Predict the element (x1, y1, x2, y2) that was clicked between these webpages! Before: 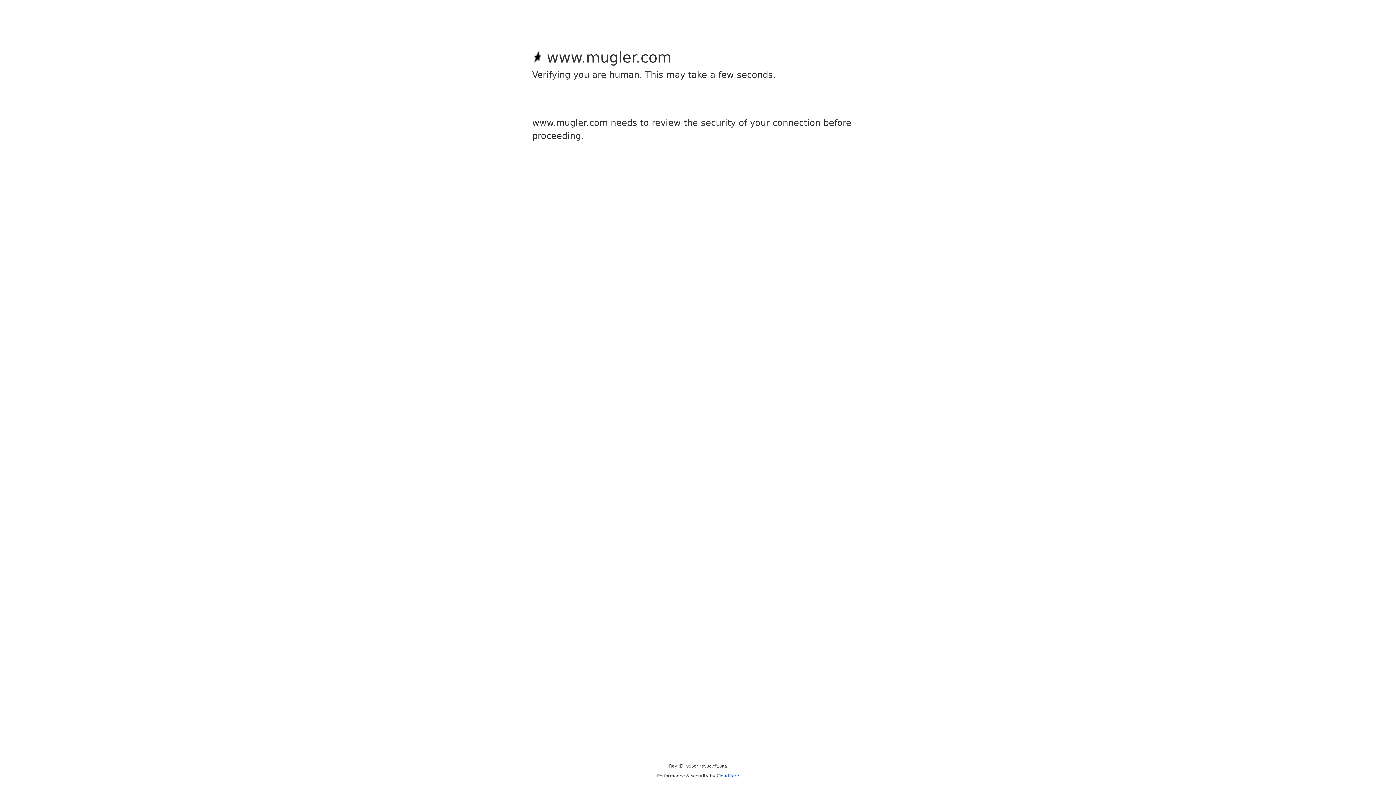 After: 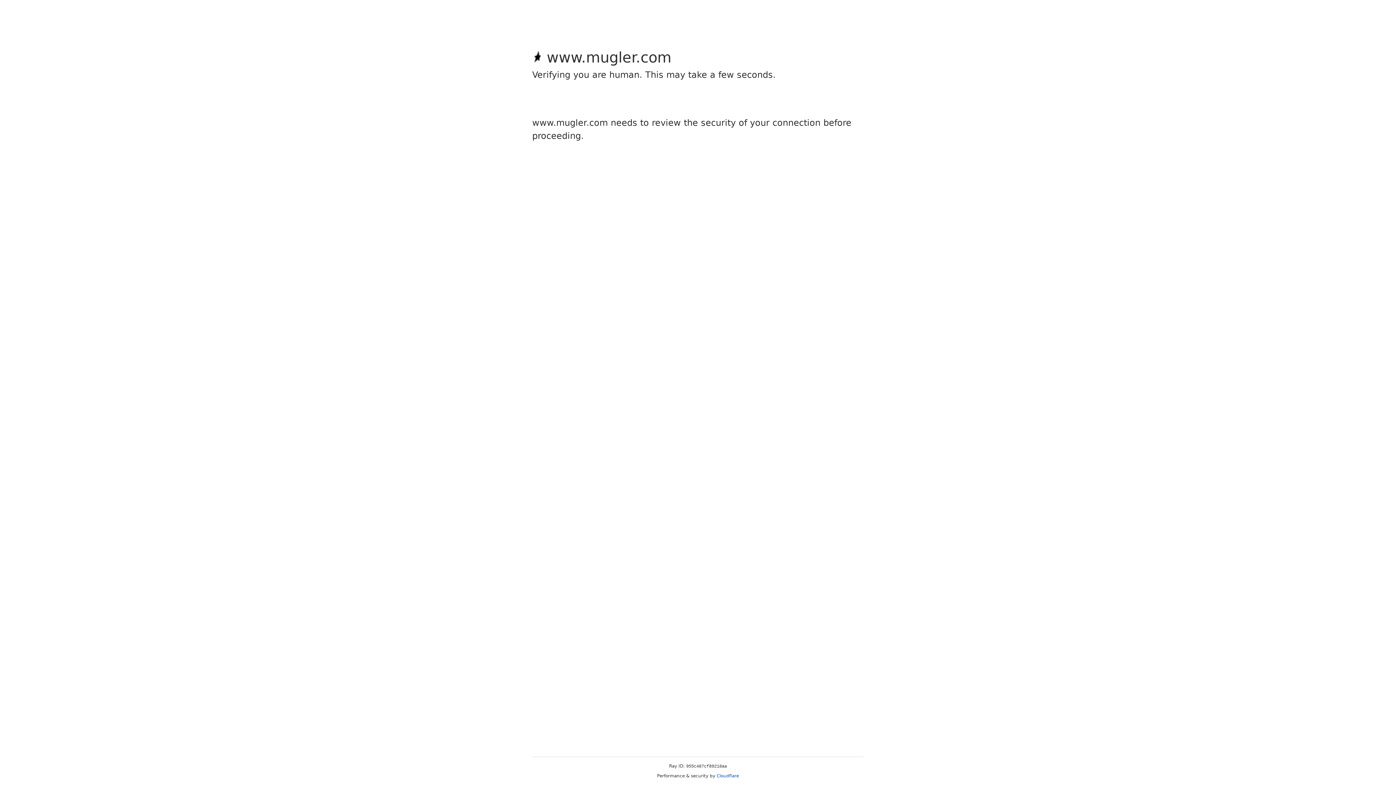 Action: label: Cloudflare bbox: (716, 773, 739, 778)